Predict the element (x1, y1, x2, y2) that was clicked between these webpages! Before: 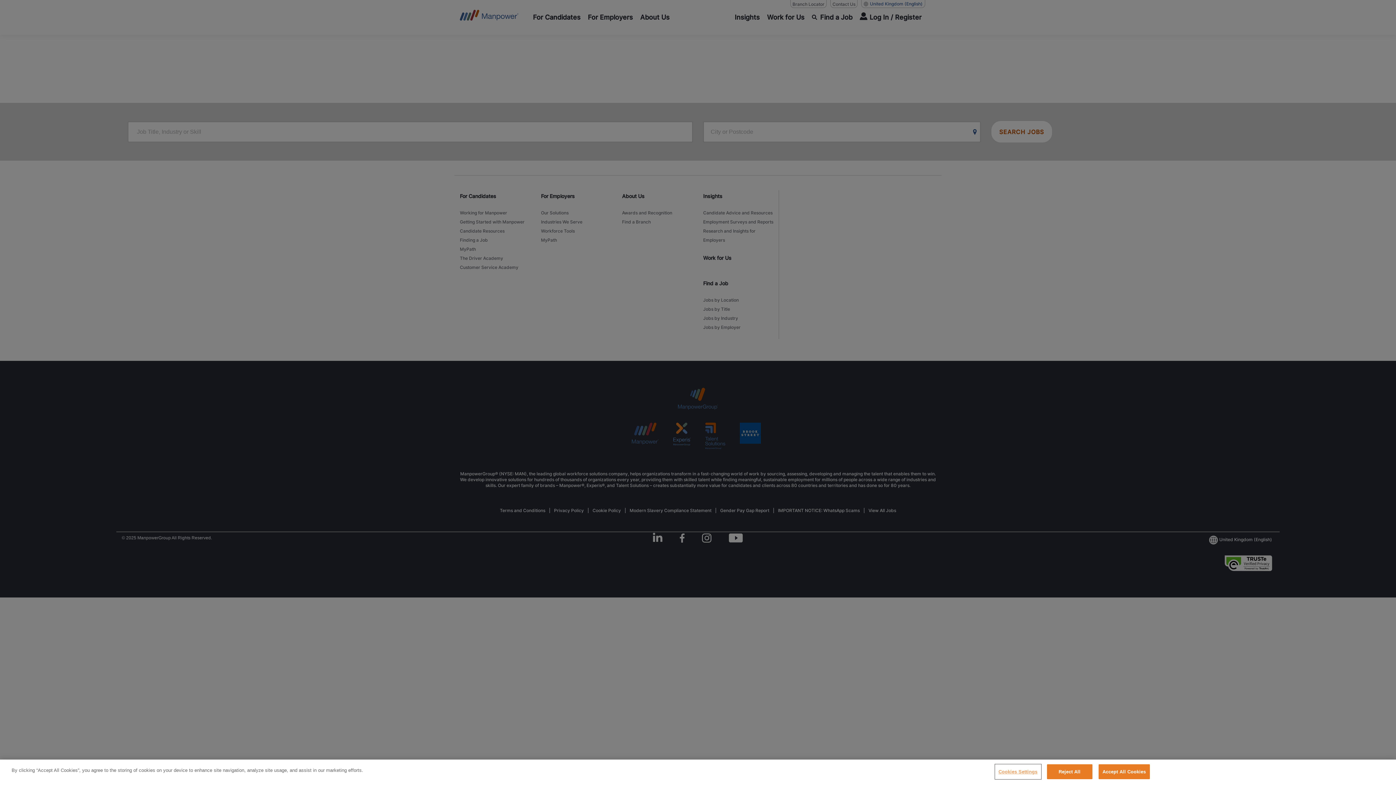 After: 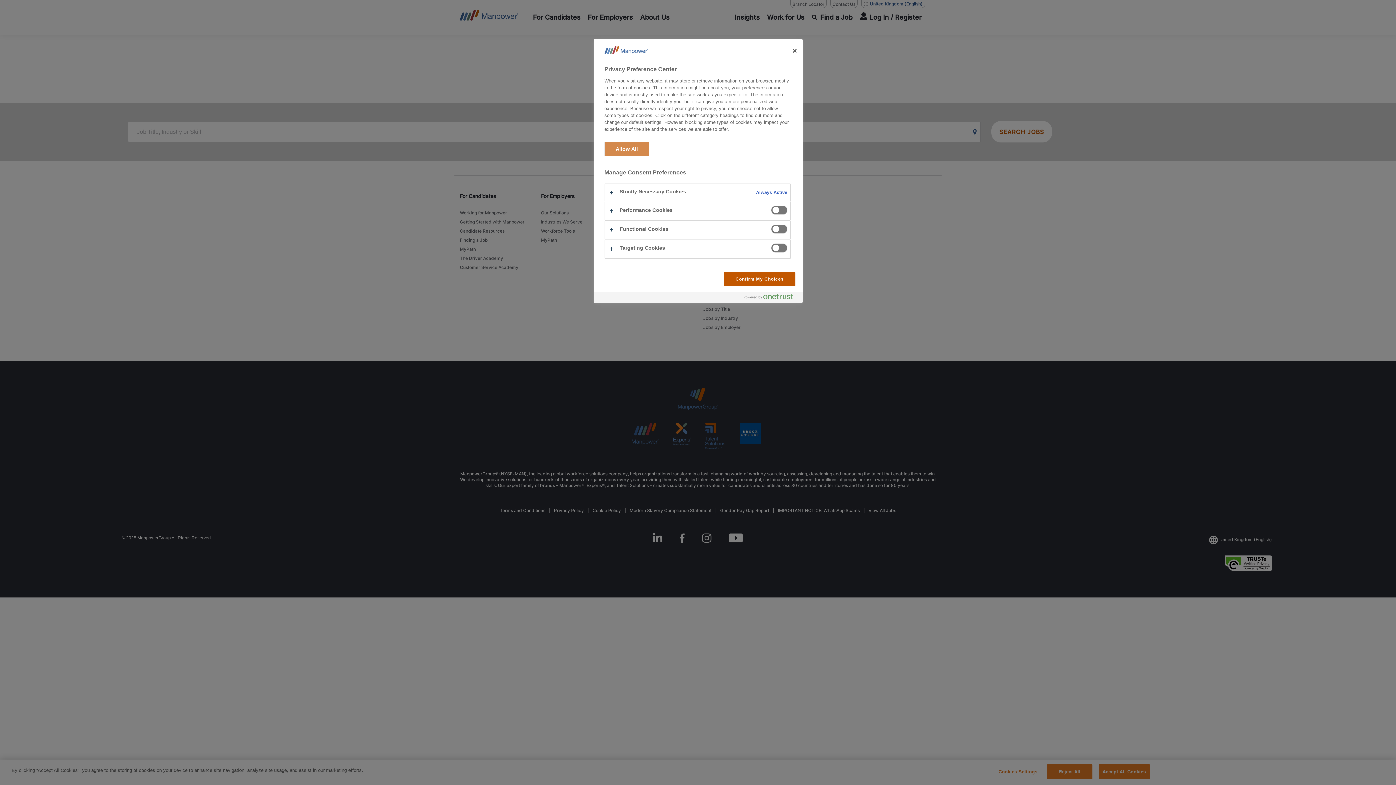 Action: label: Cookies Settings bbox: (995, 765, 1040, 779)